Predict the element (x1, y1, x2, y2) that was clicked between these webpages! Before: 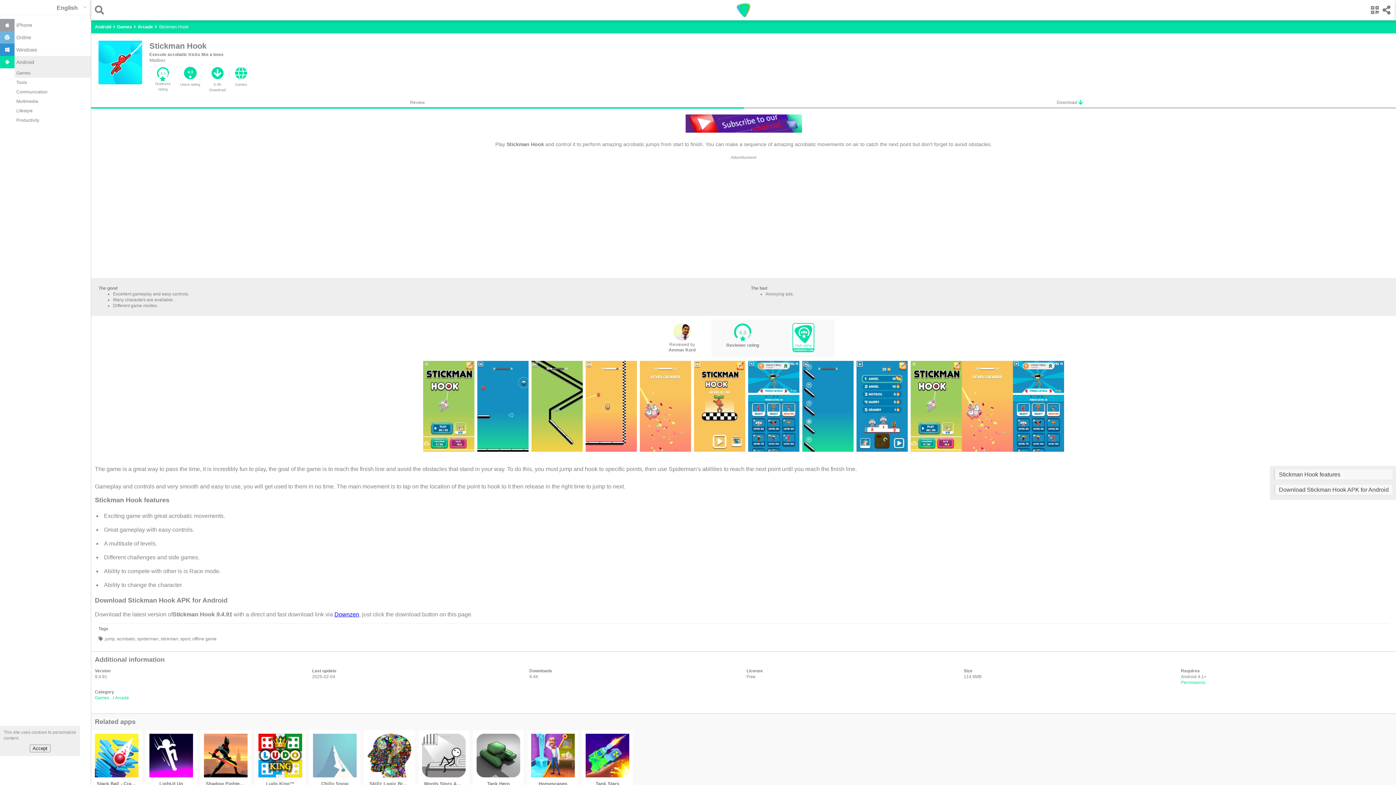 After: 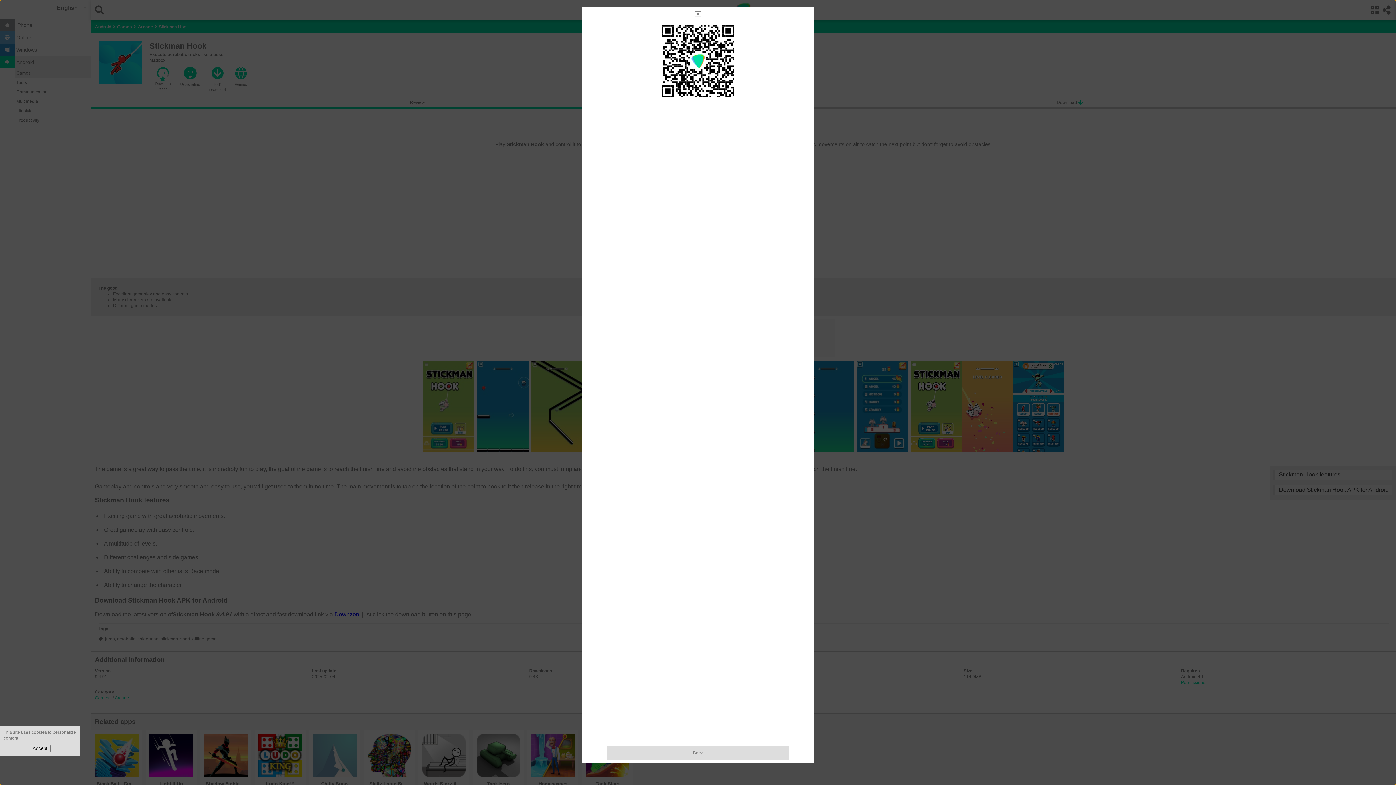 Action: bbox: (1365, 0, 1381, 20)